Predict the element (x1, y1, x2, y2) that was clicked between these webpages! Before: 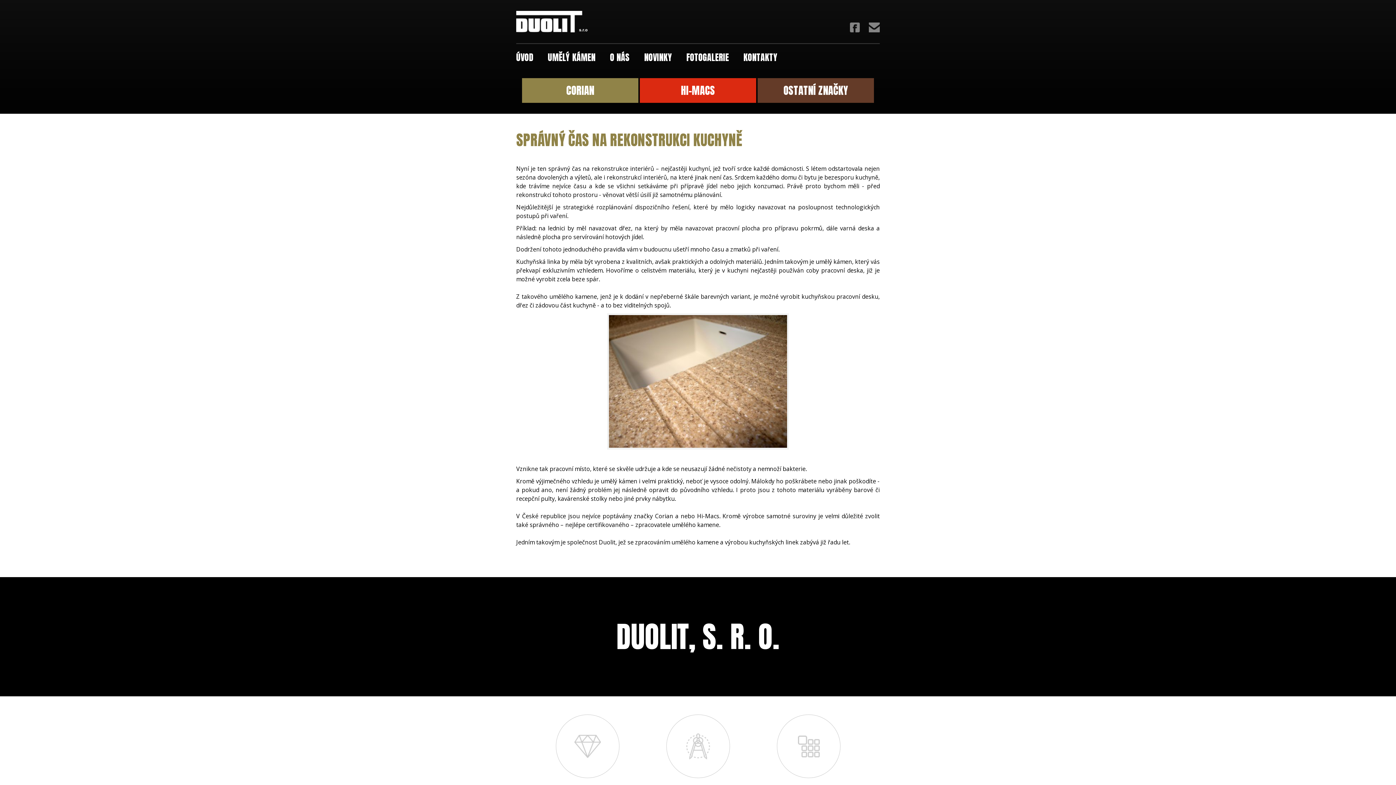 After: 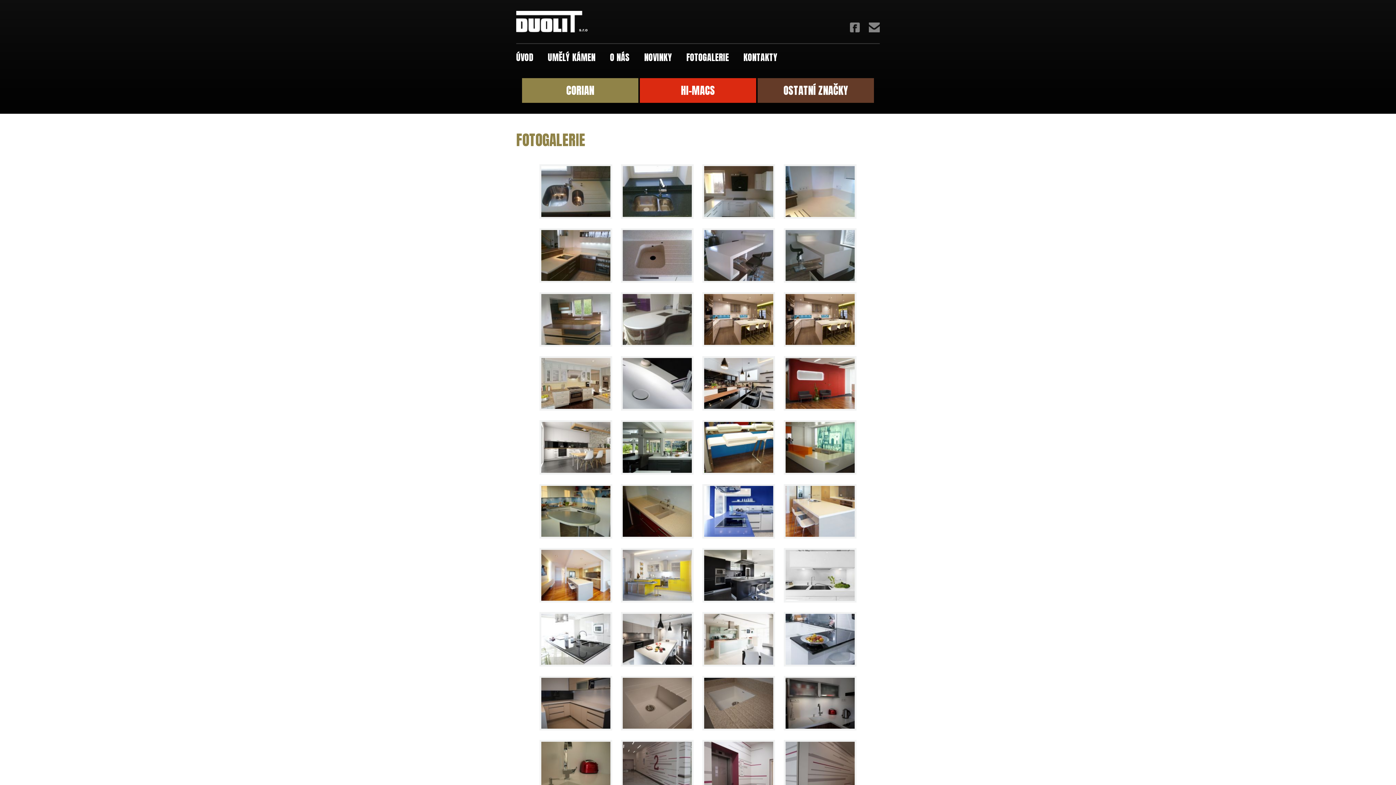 Action: bbox: (686, 47, 743, 61) label: FOTOGALERIE